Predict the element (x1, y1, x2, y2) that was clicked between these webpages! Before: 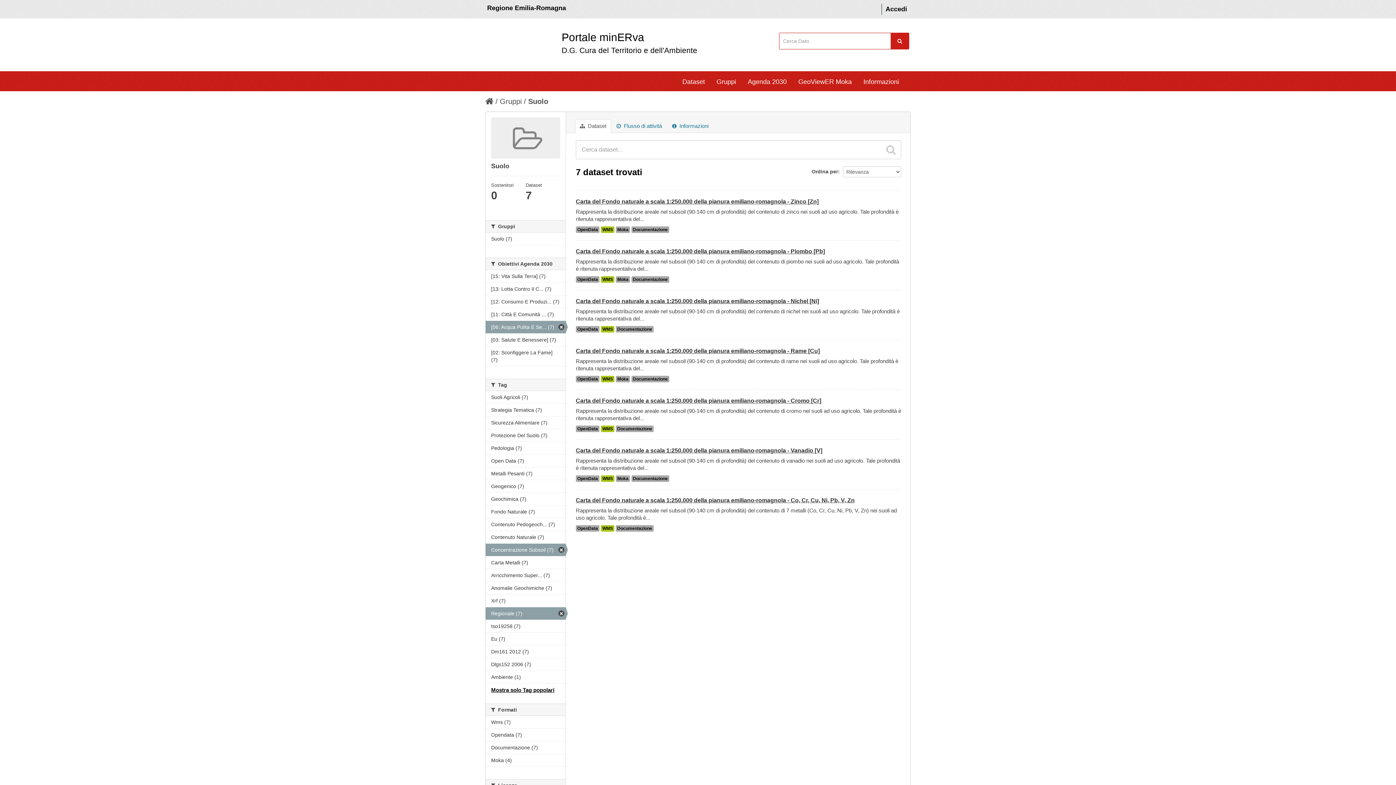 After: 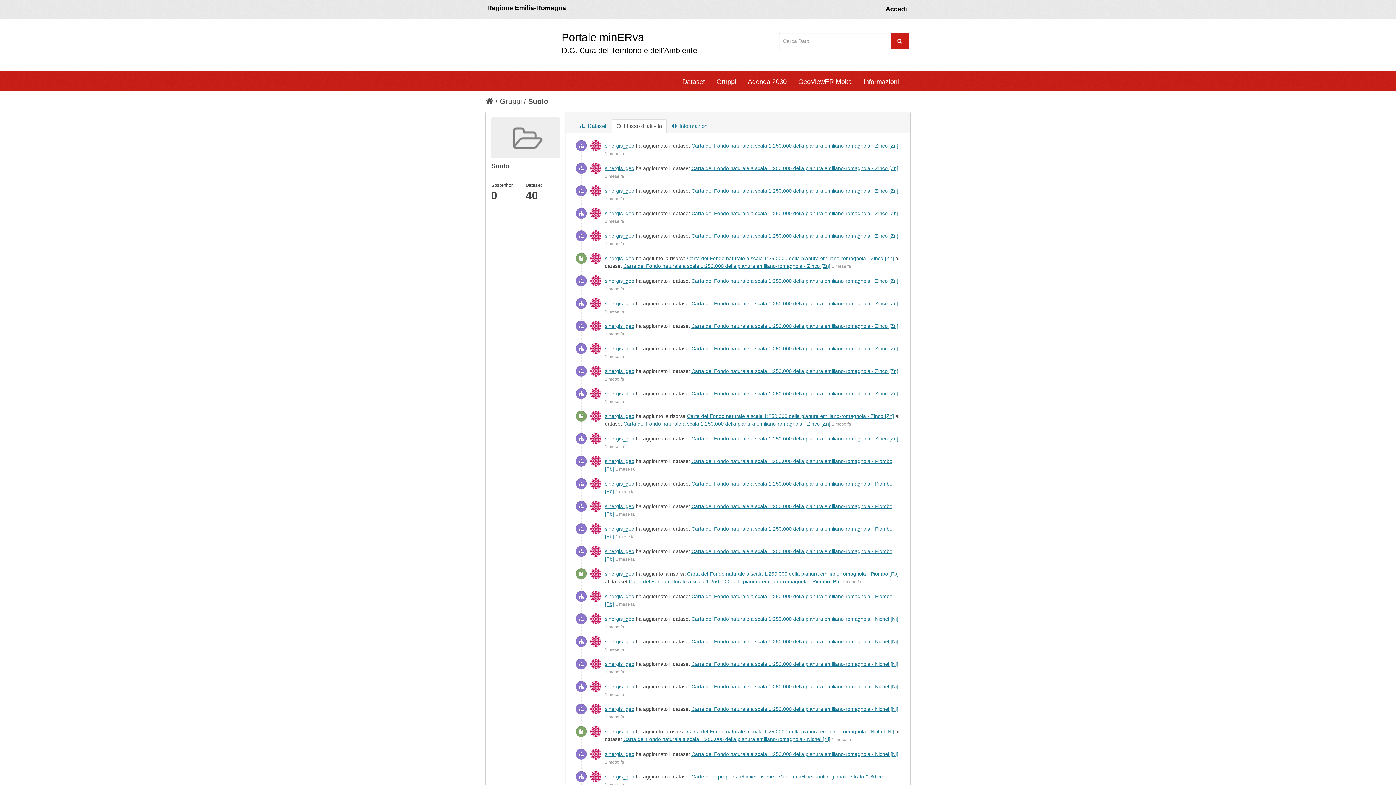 Action: bbox: (612, 119, 666, 133) label:  Flusso di attività